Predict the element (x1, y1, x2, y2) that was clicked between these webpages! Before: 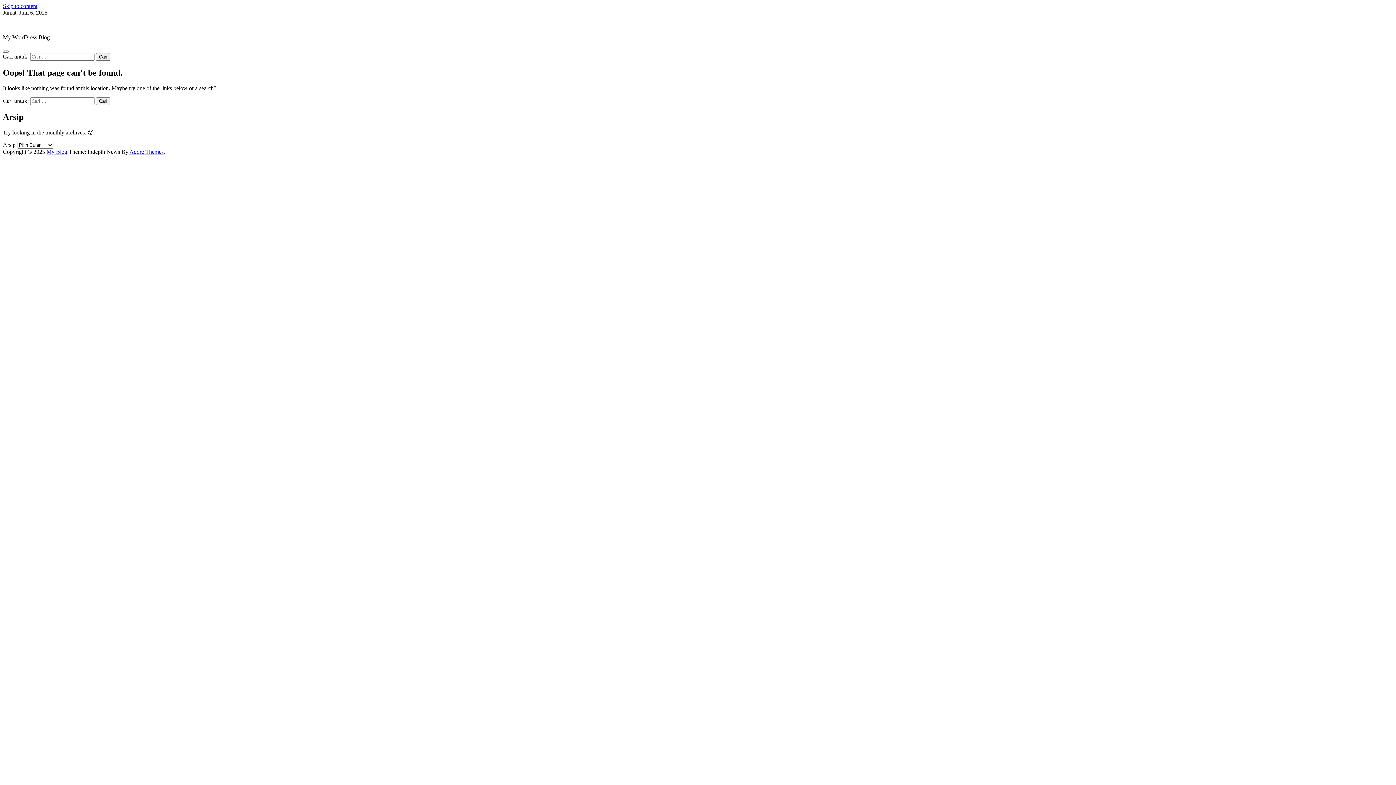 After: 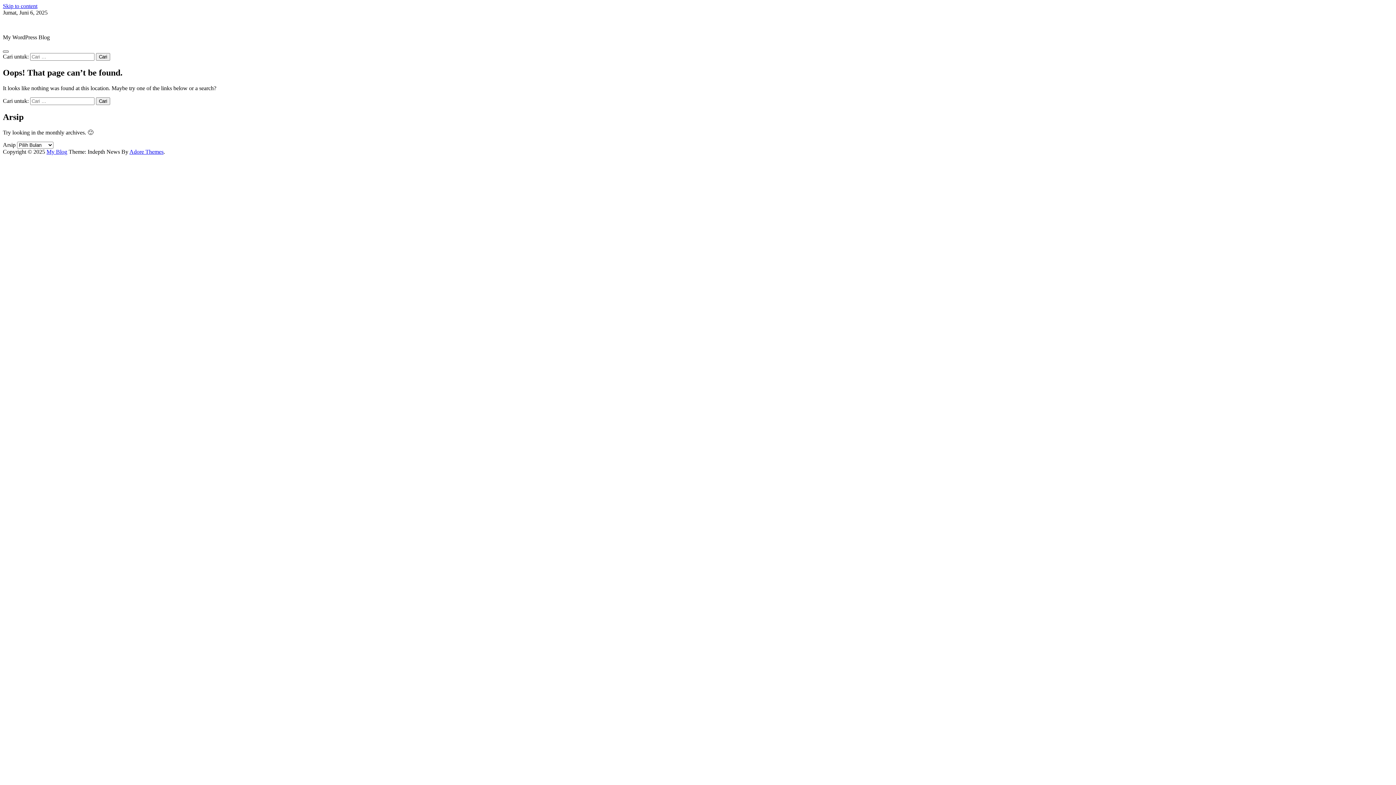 Action: bbox: (2, 50, 8, 52)